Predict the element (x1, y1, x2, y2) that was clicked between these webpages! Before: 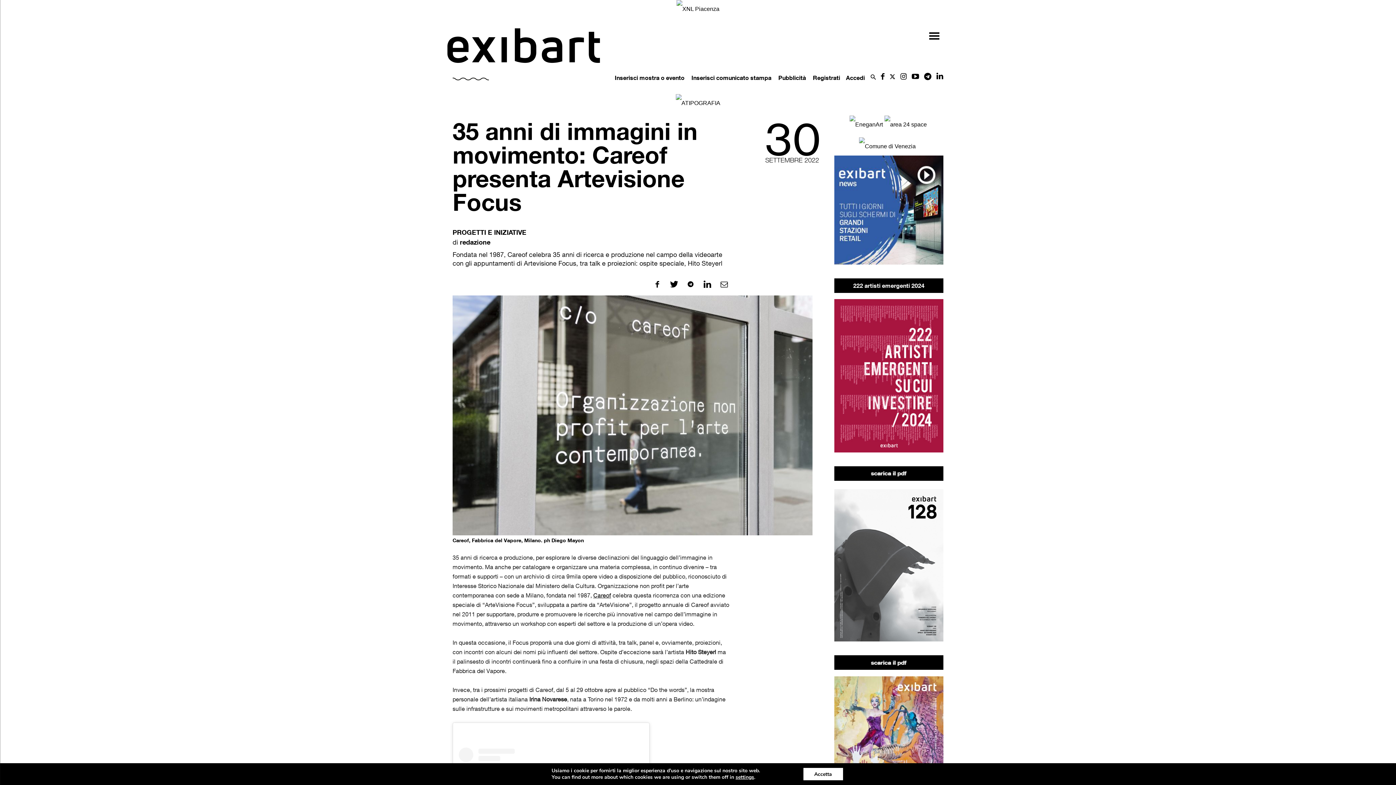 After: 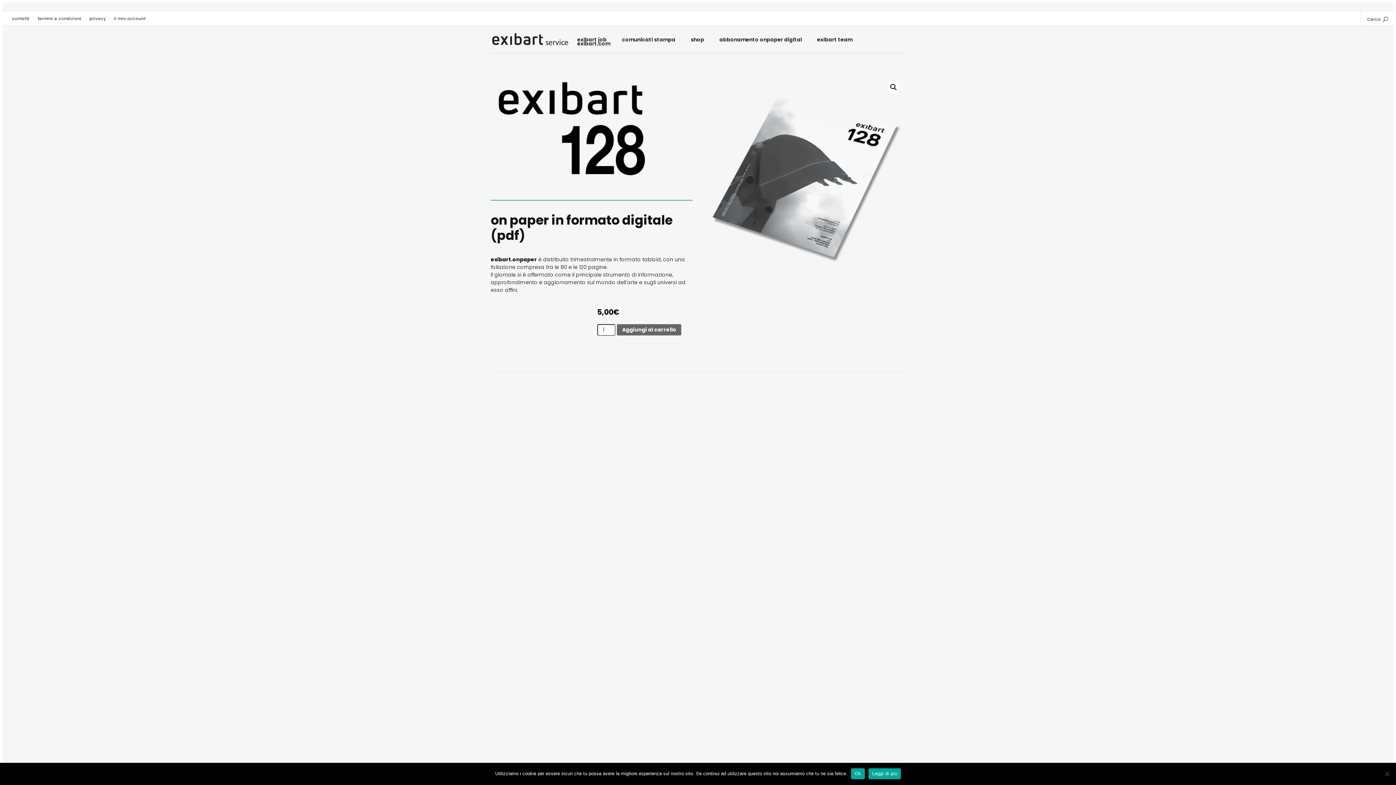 Action: bbox: (834, 476, 943, 482)